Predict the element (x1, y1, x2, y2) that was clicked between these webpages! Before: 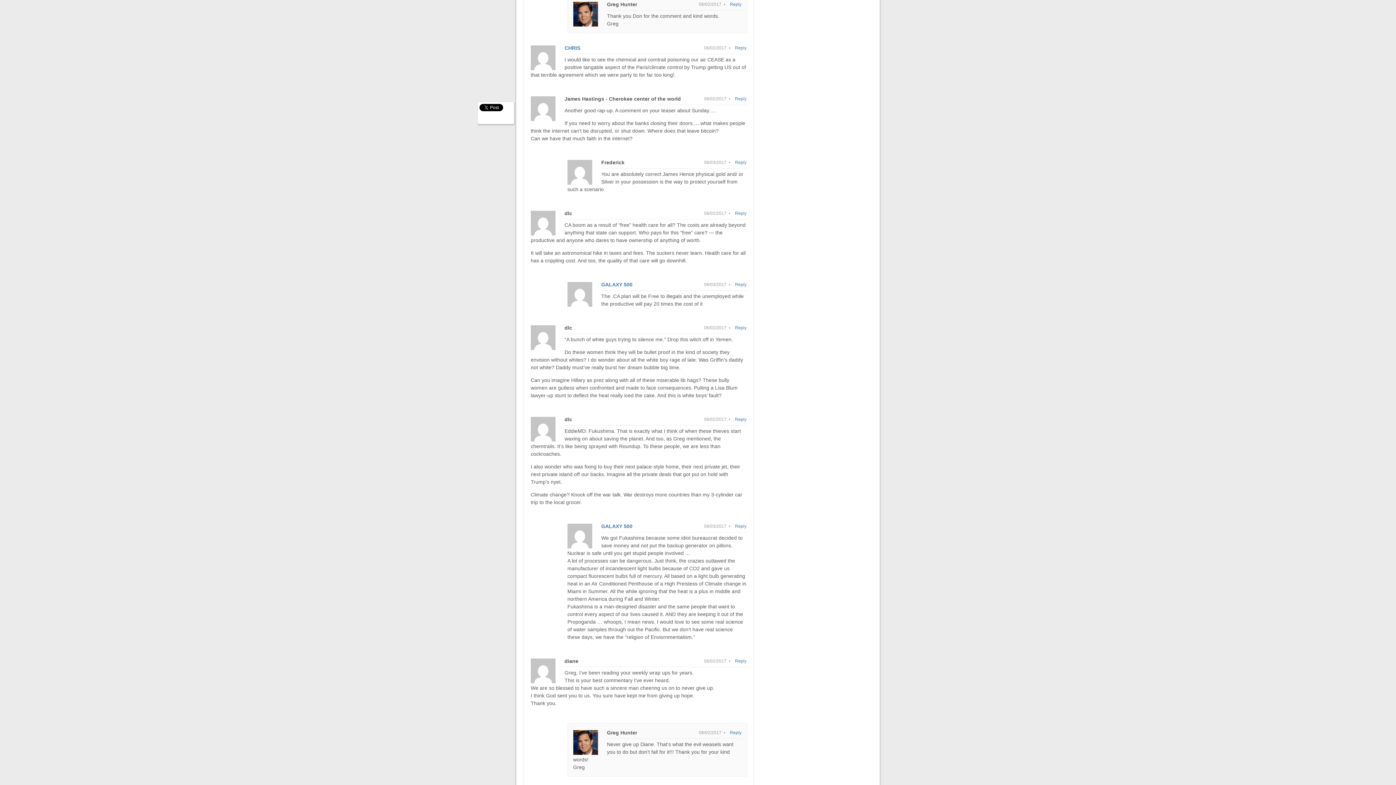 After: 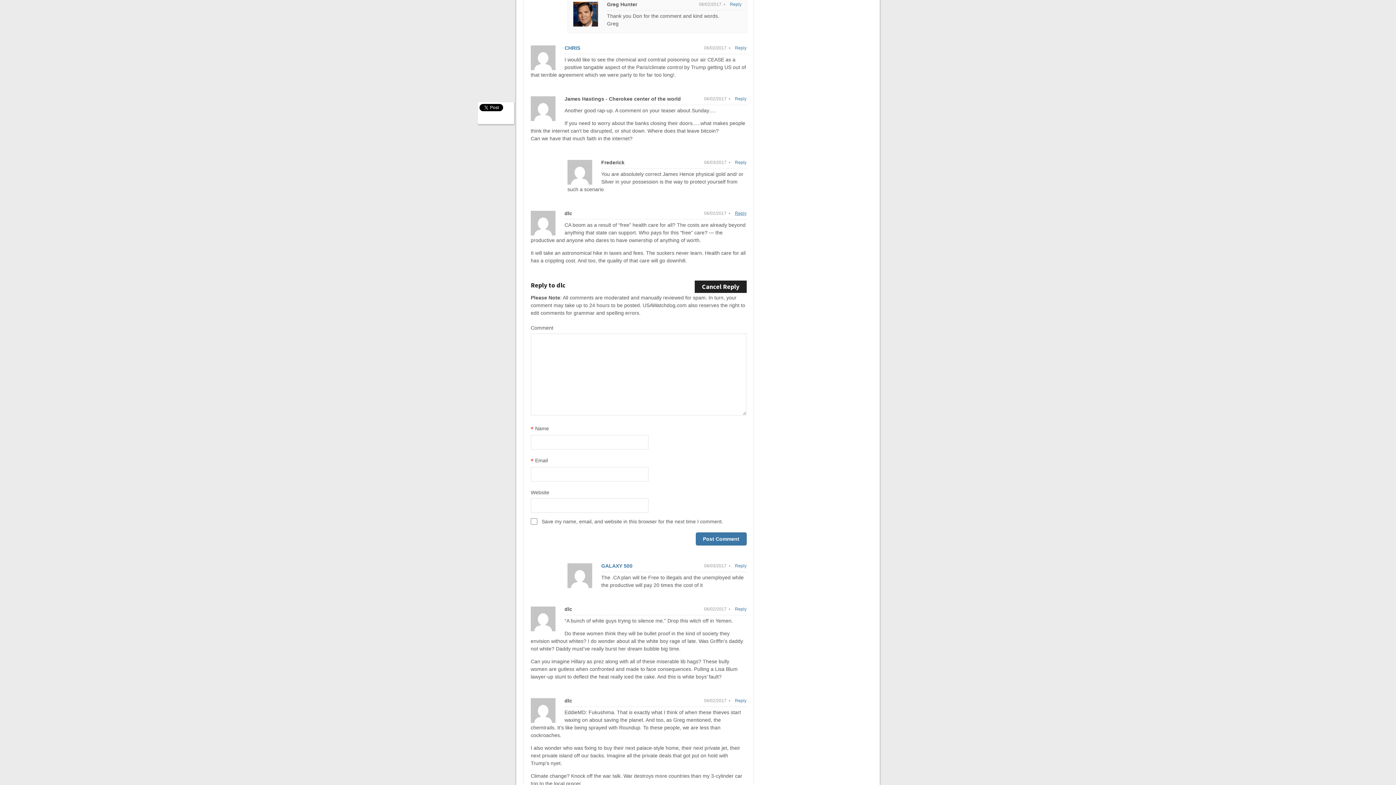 Action: bbox: (735, 209, 746, 217) label: Reply to dlc